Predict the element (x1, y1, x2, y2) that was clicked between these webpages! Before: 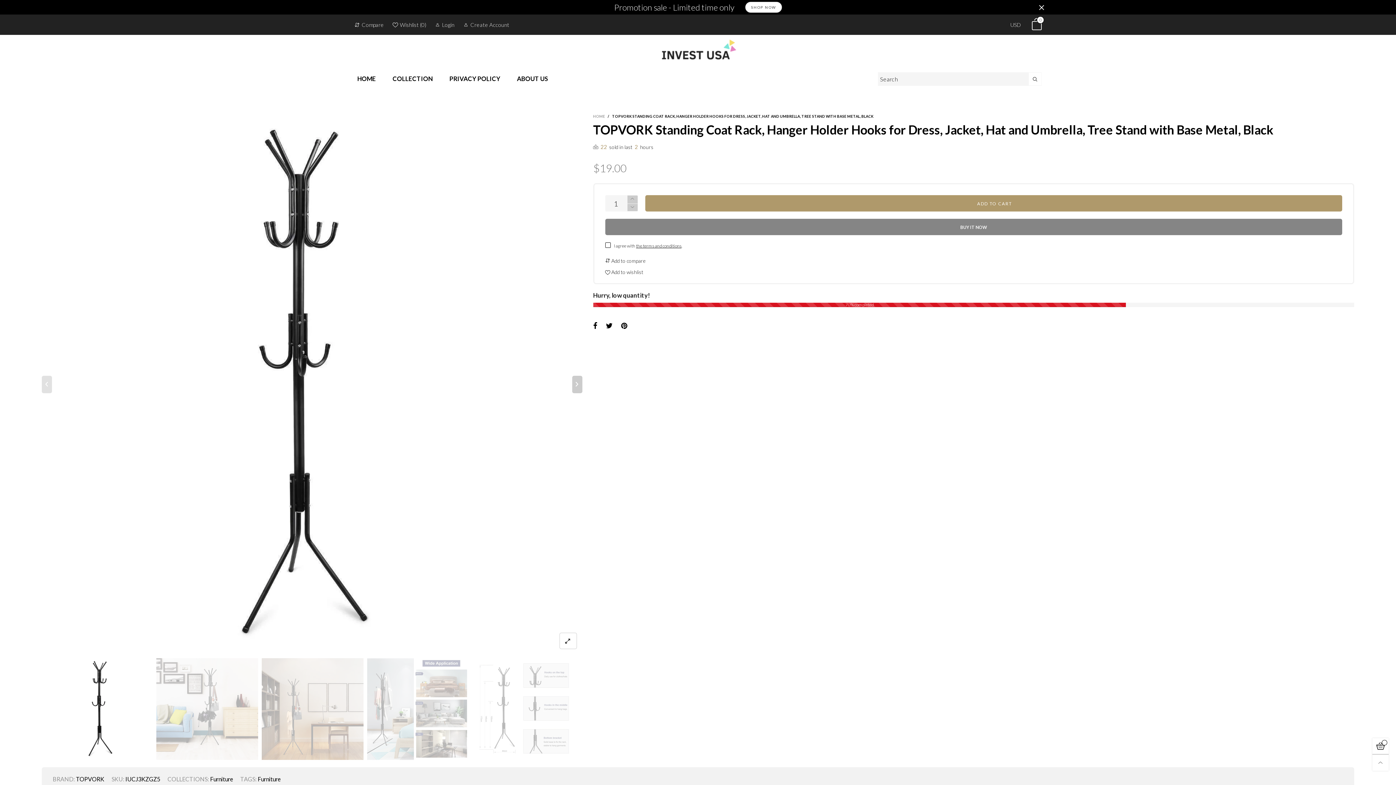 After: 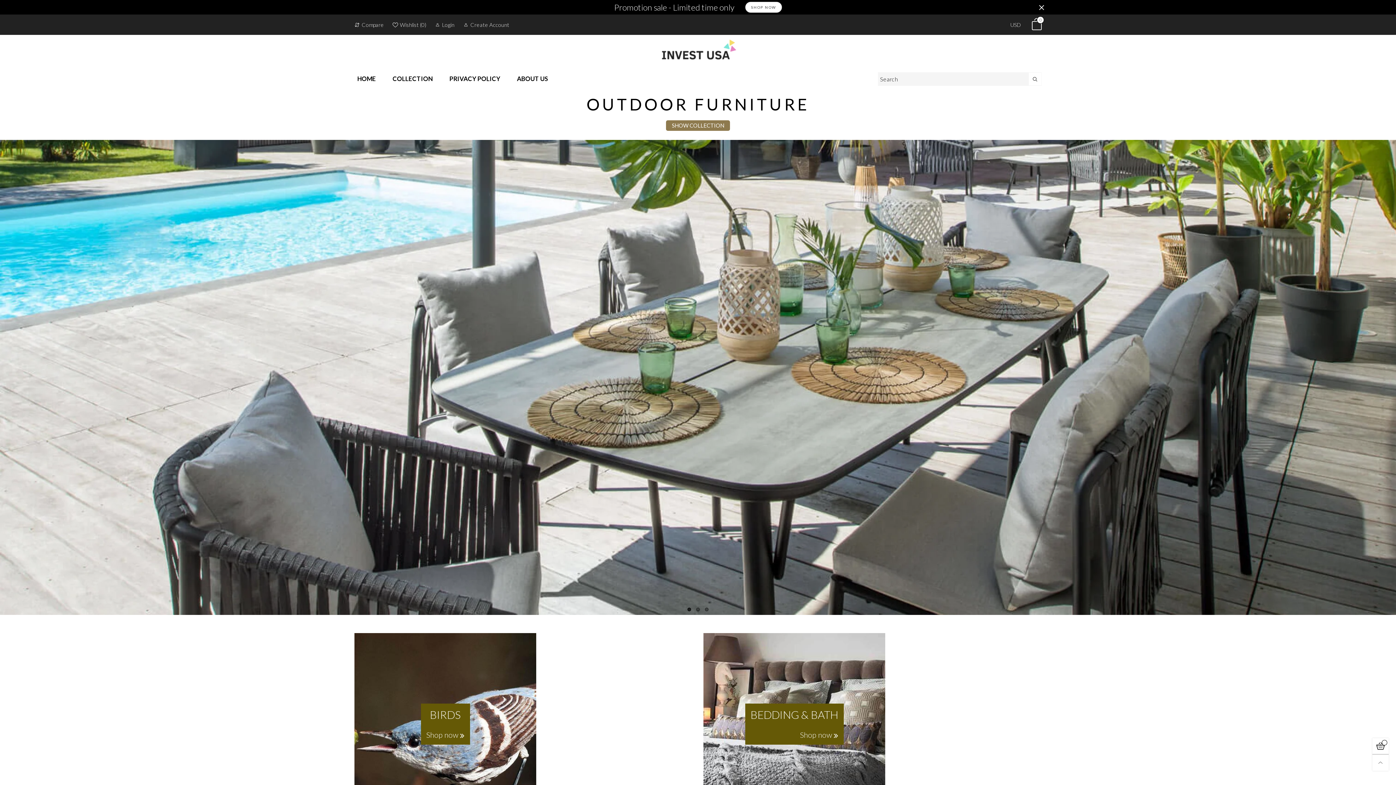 Action: bbox: (654, 38, 741, 60)